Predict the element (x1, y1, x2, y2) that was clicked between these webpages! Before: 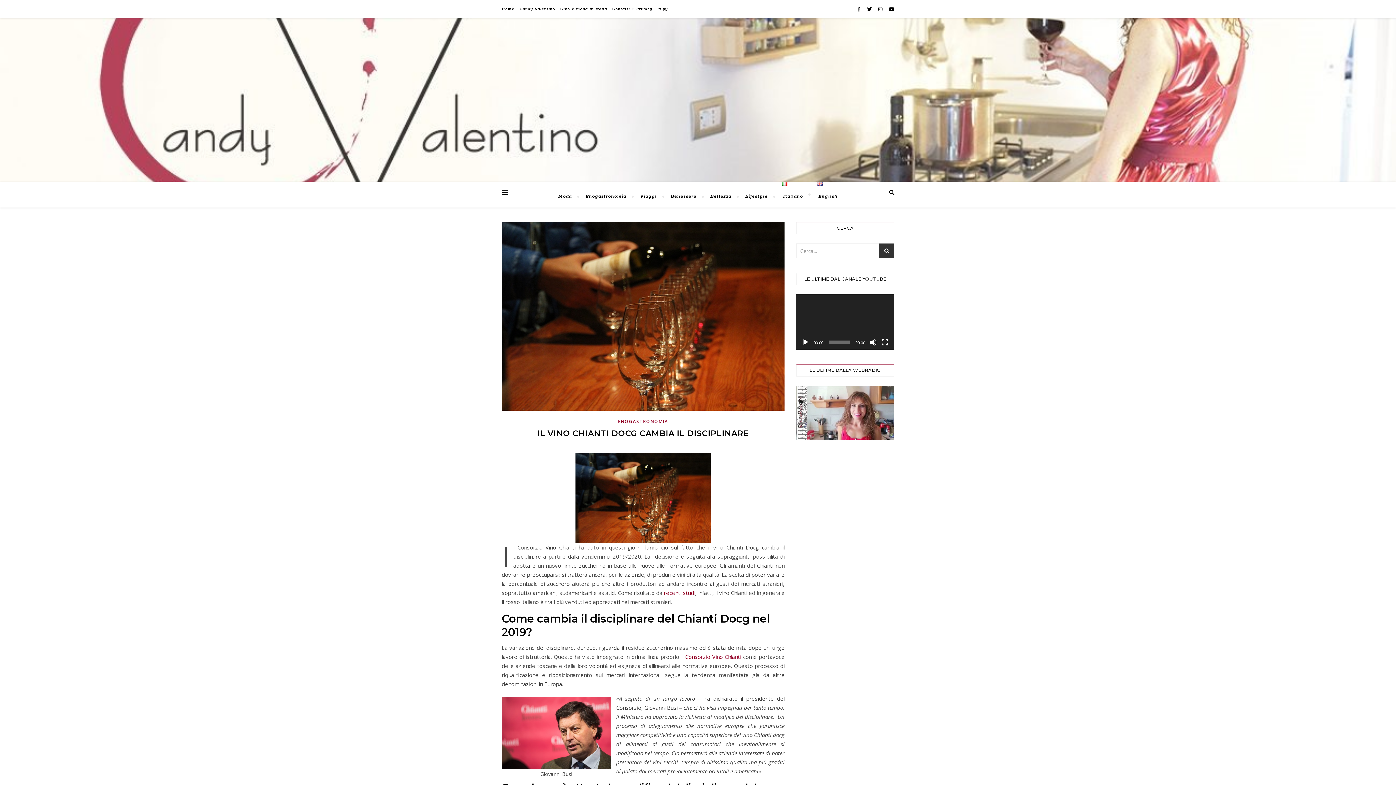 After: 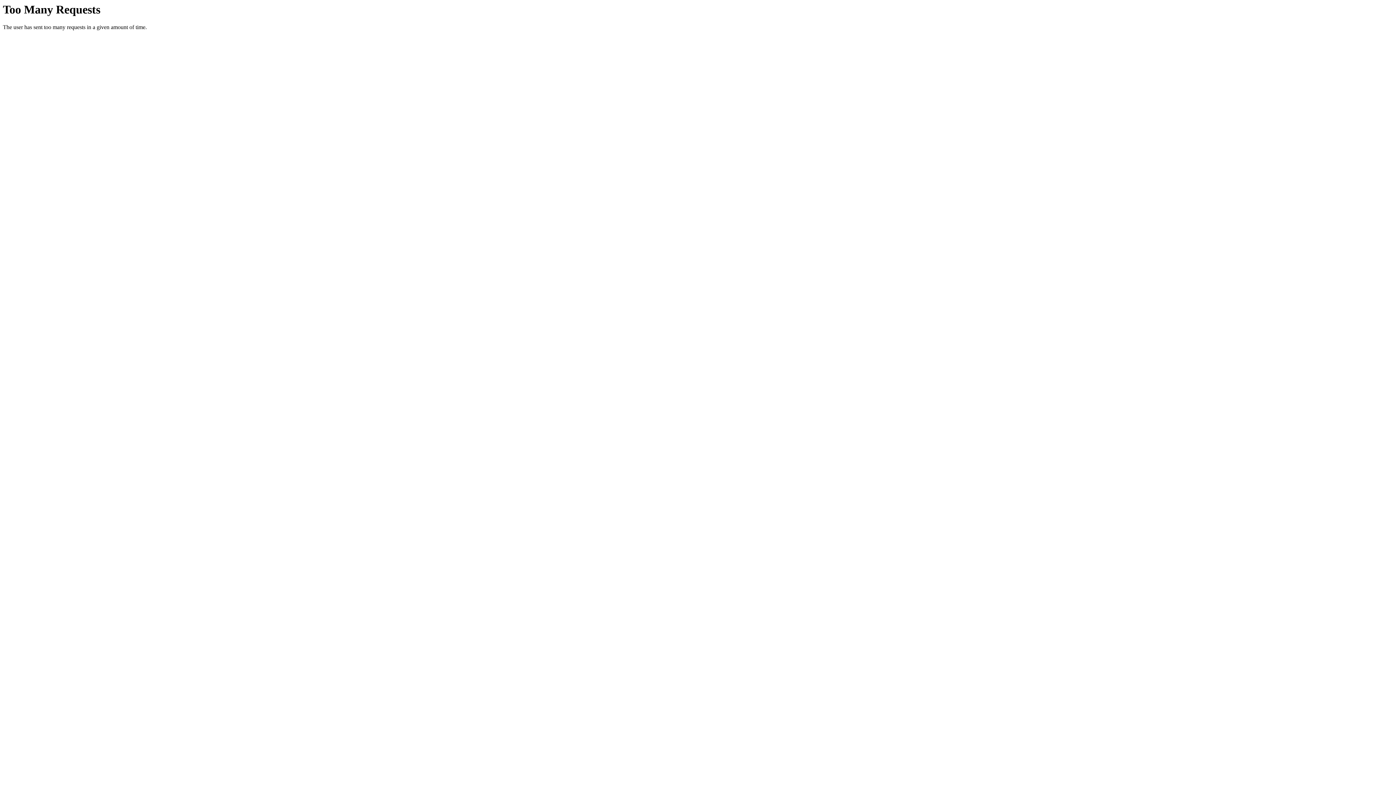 Action: bbox: (685, 653, 743, 660) label: Consorzio Vino Chianti 